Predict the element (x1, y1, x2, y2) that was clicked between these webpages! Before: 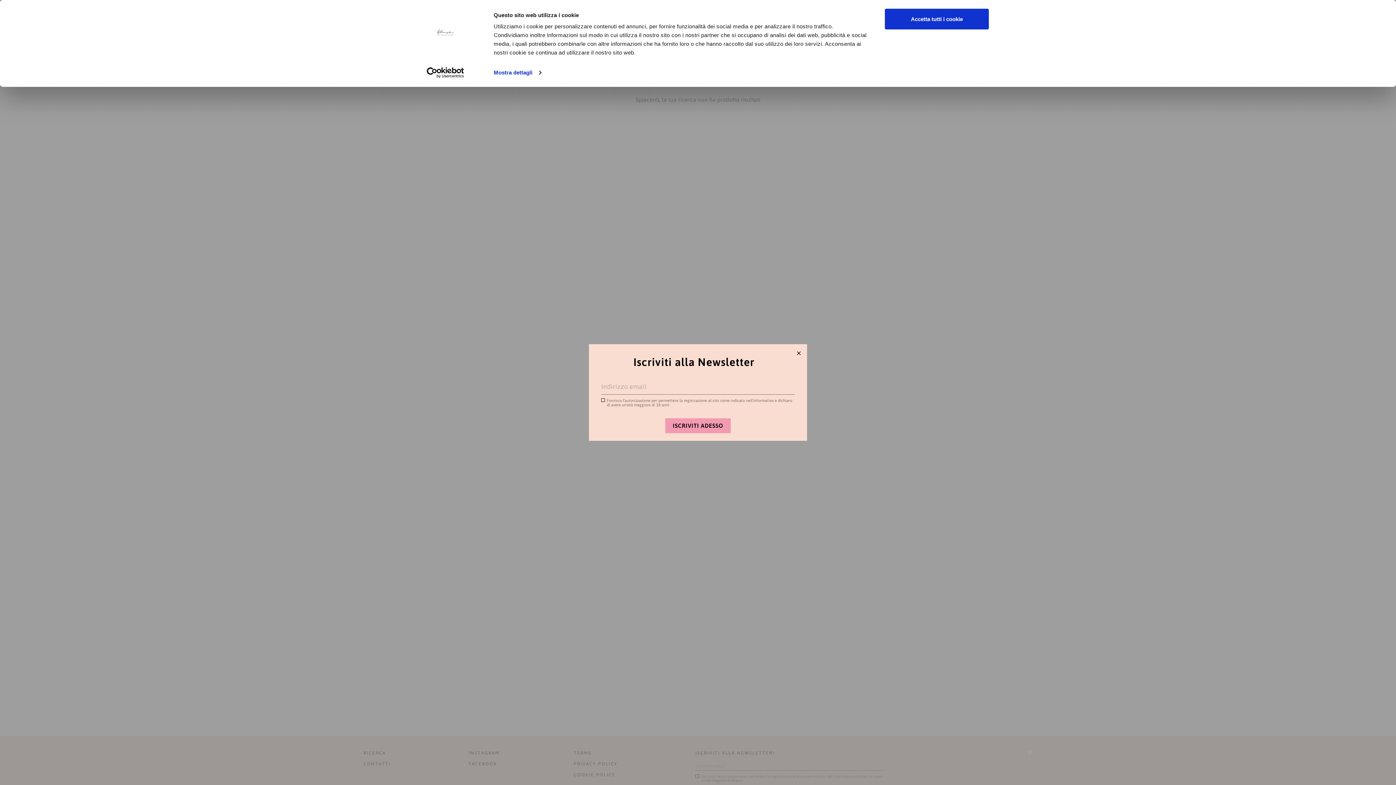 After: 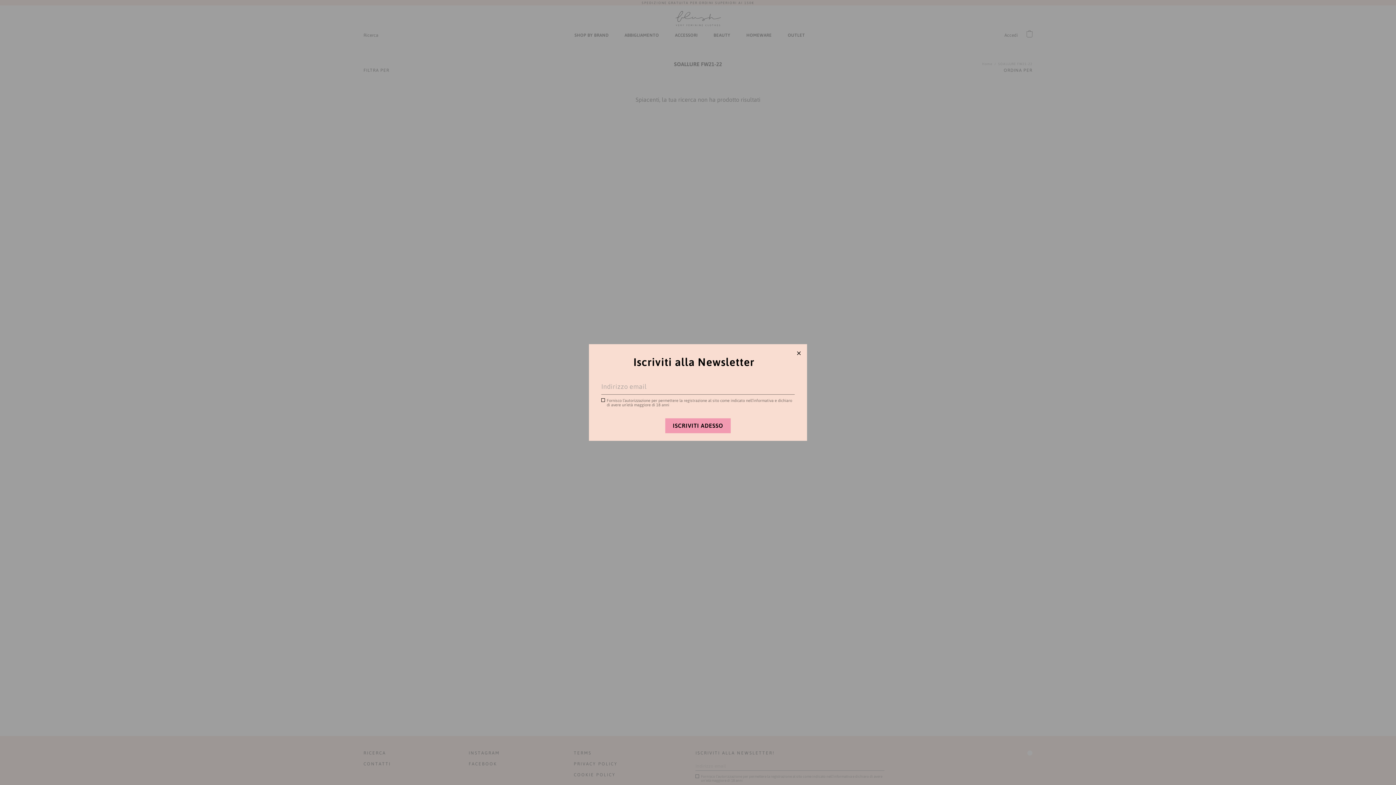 Action: bbox: (885, 8, 989, 29) label: Accetta tutti i cookie